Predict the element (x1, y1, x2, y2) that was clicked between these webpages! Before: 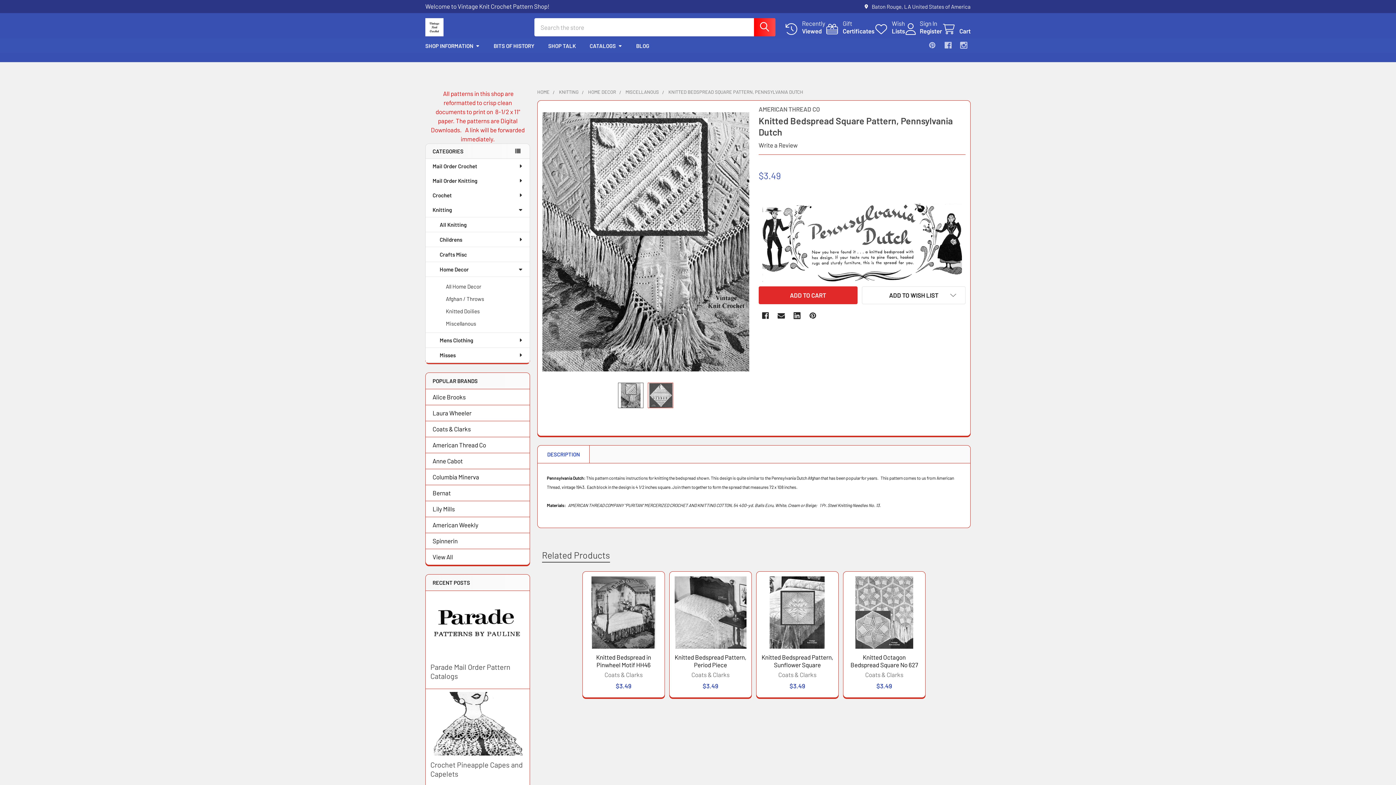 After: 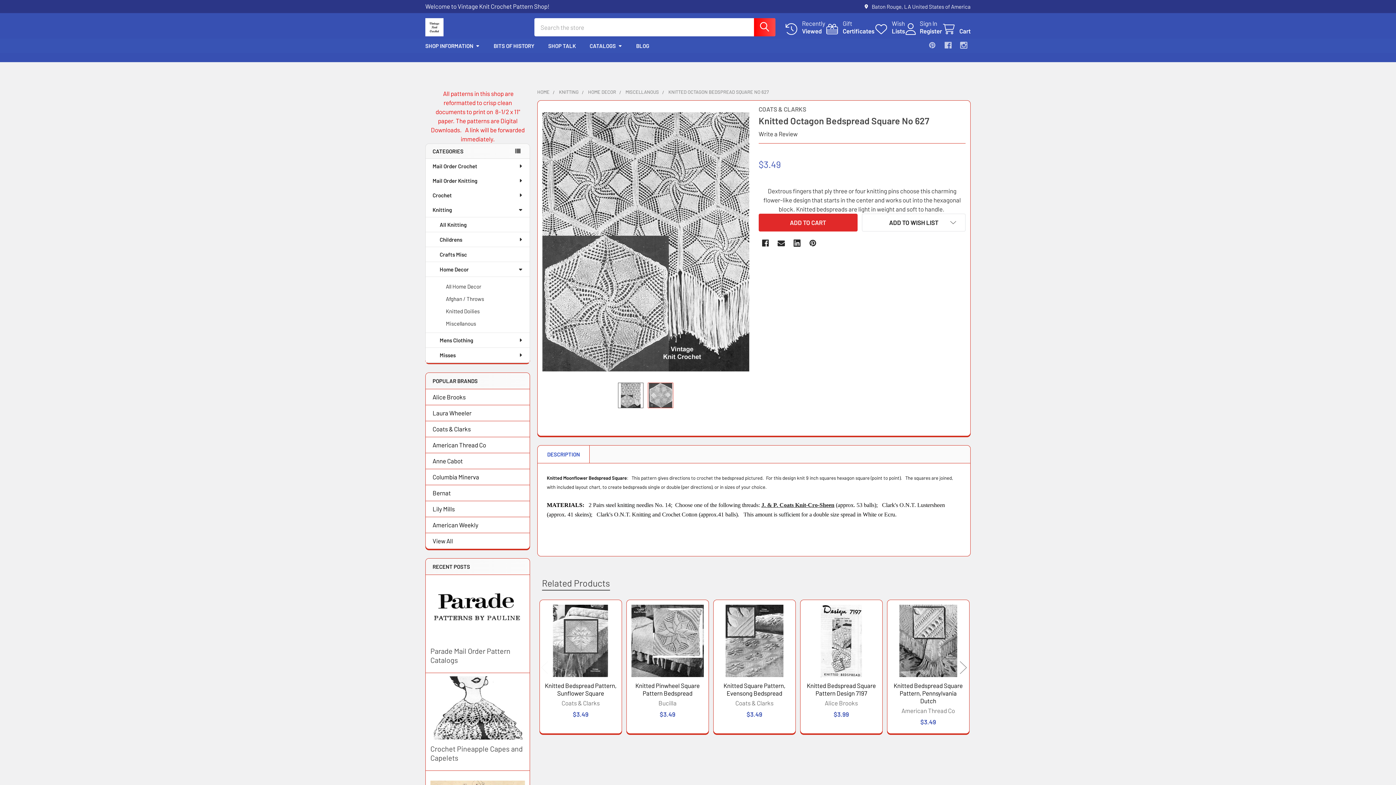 Action: label: Knitted Octagon Bedspread Square No 627 bbox: (850, 653, 918, 668)